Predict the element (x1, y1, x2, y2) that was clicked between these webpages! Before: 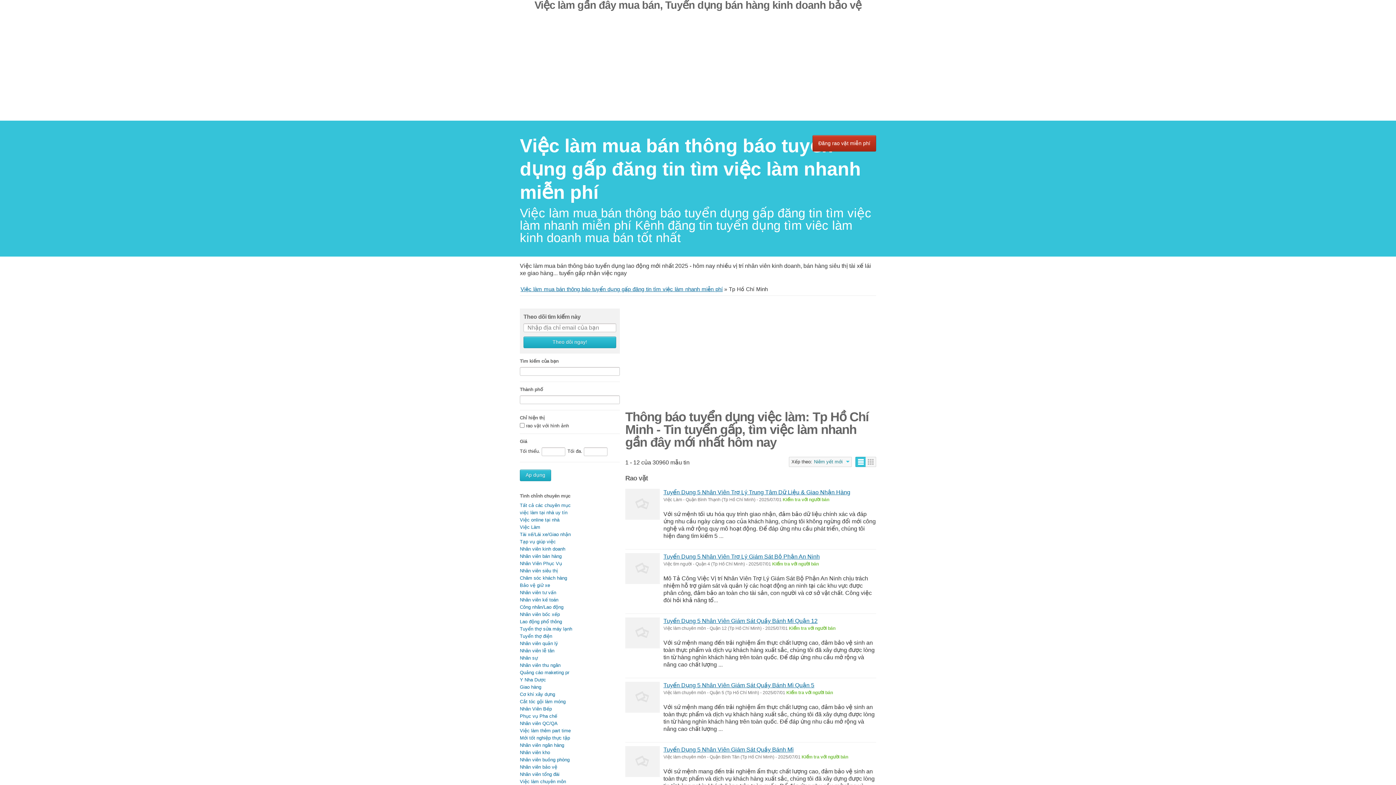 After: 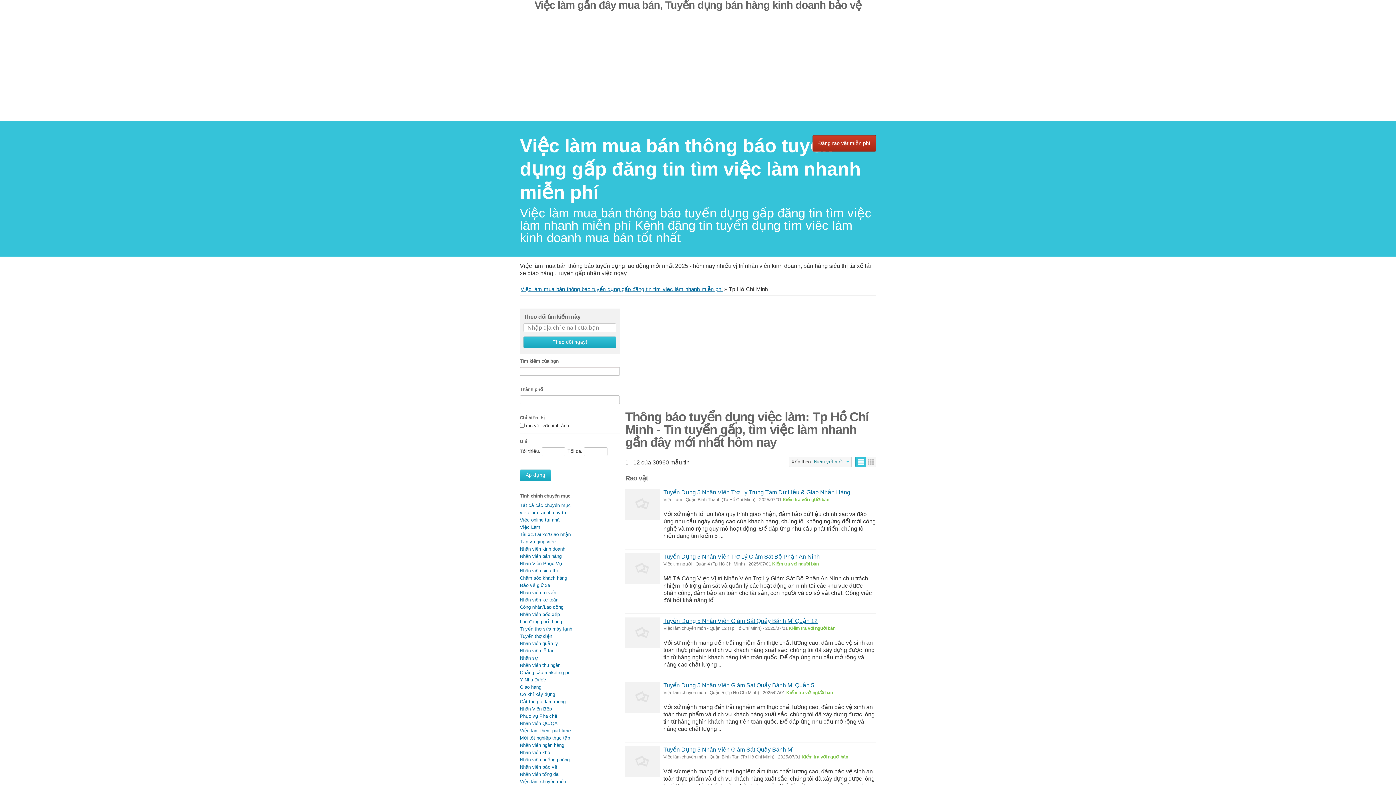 Action: bbox: (520, 502, 570, 508) label: Tất cả các chuyên mục